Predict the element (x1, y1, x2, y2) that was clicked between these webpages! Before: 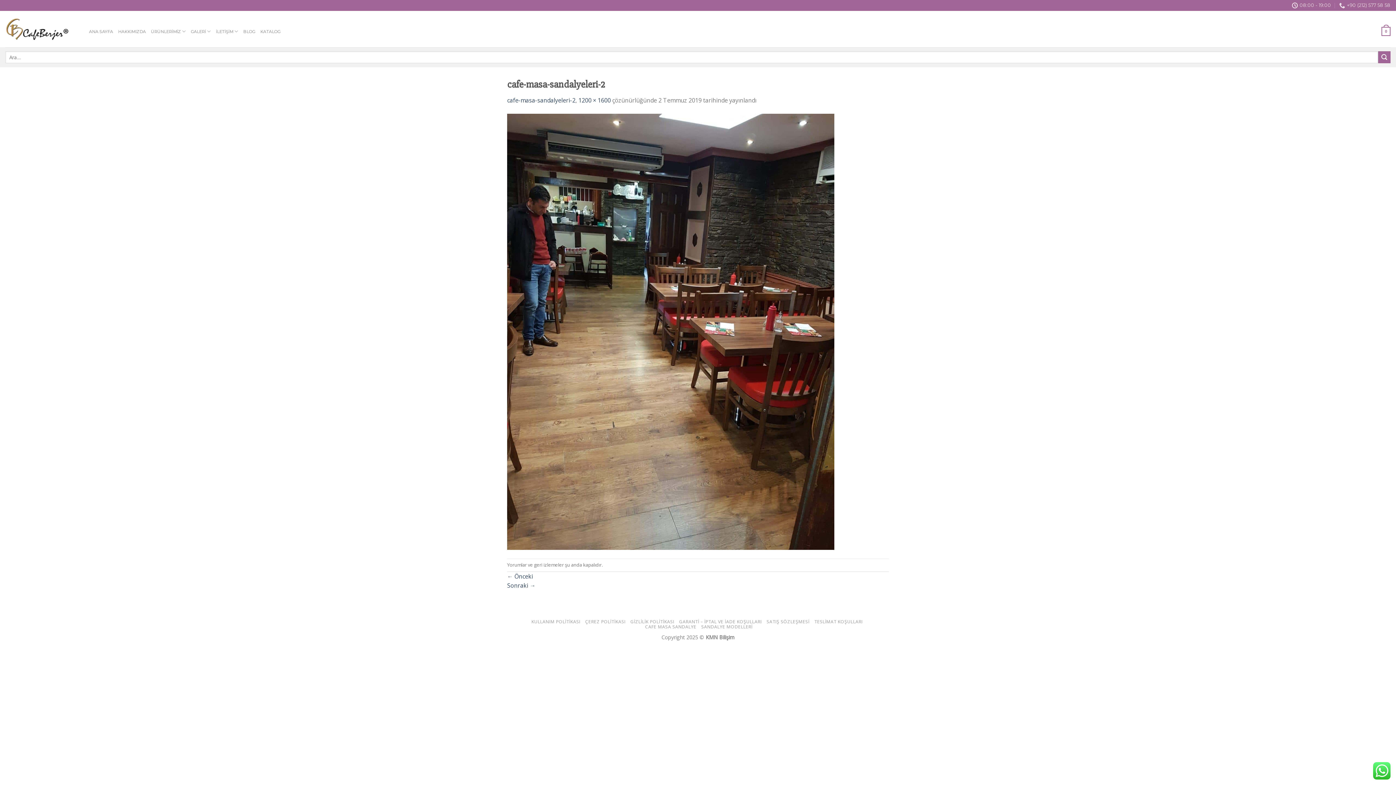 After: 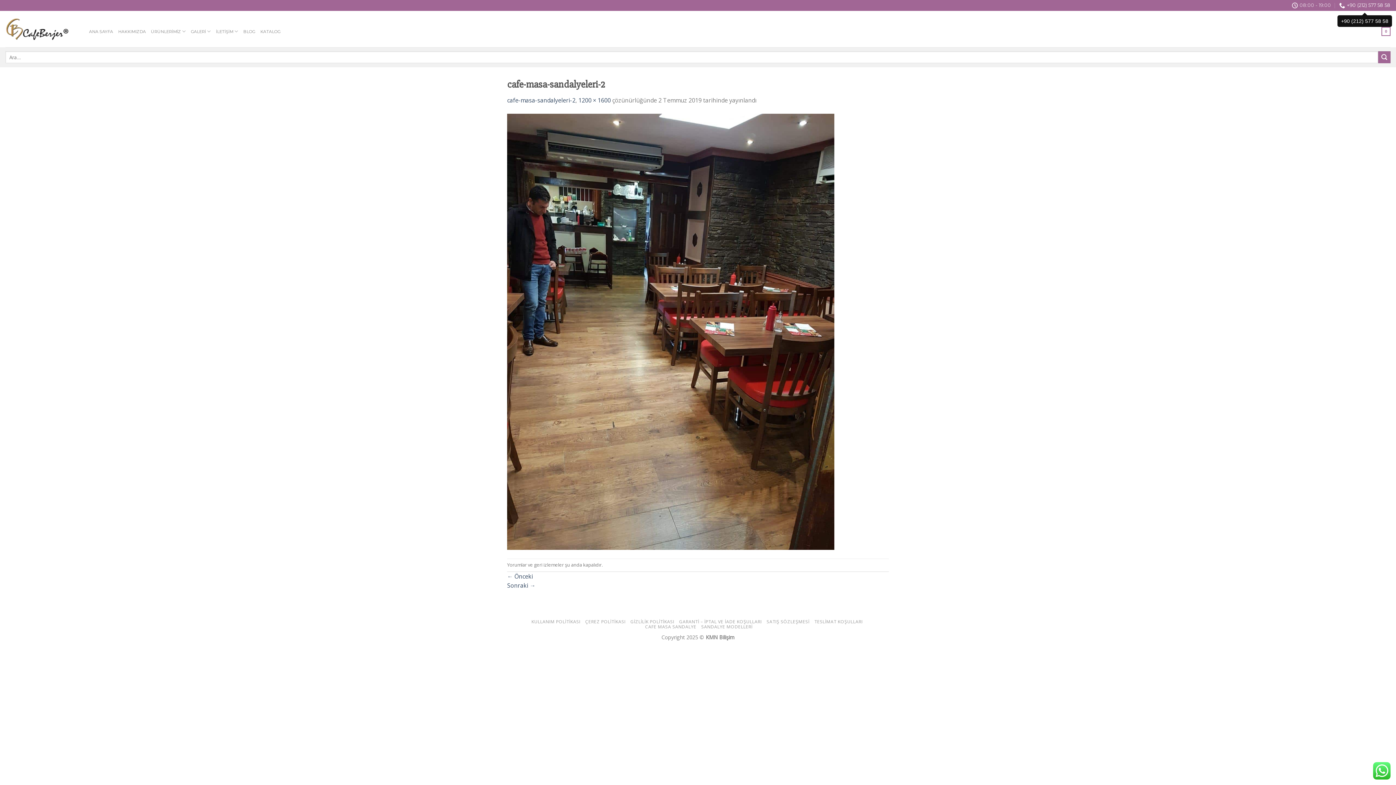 Action: label: +90 (212) 577 58 58 bbox: (1339, 0, 1390, 10)